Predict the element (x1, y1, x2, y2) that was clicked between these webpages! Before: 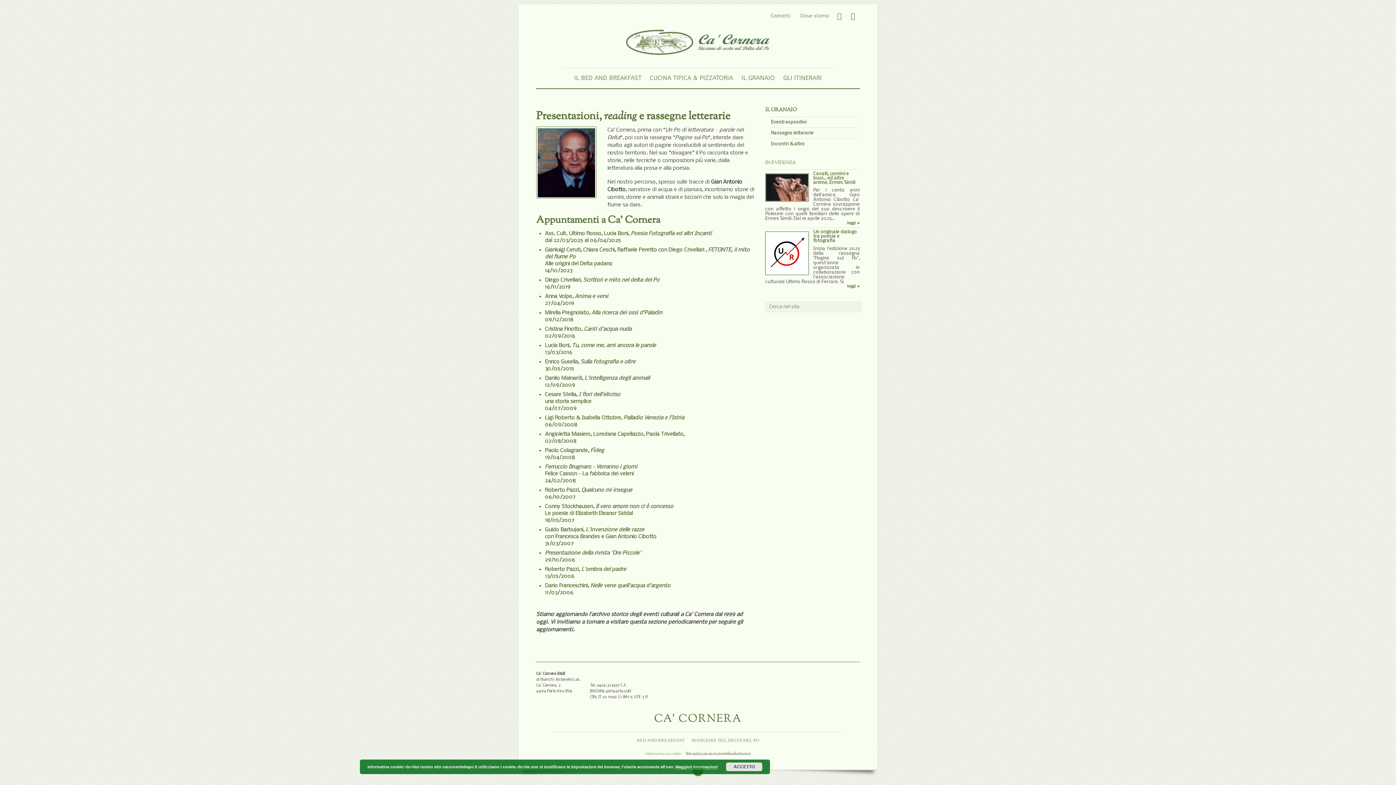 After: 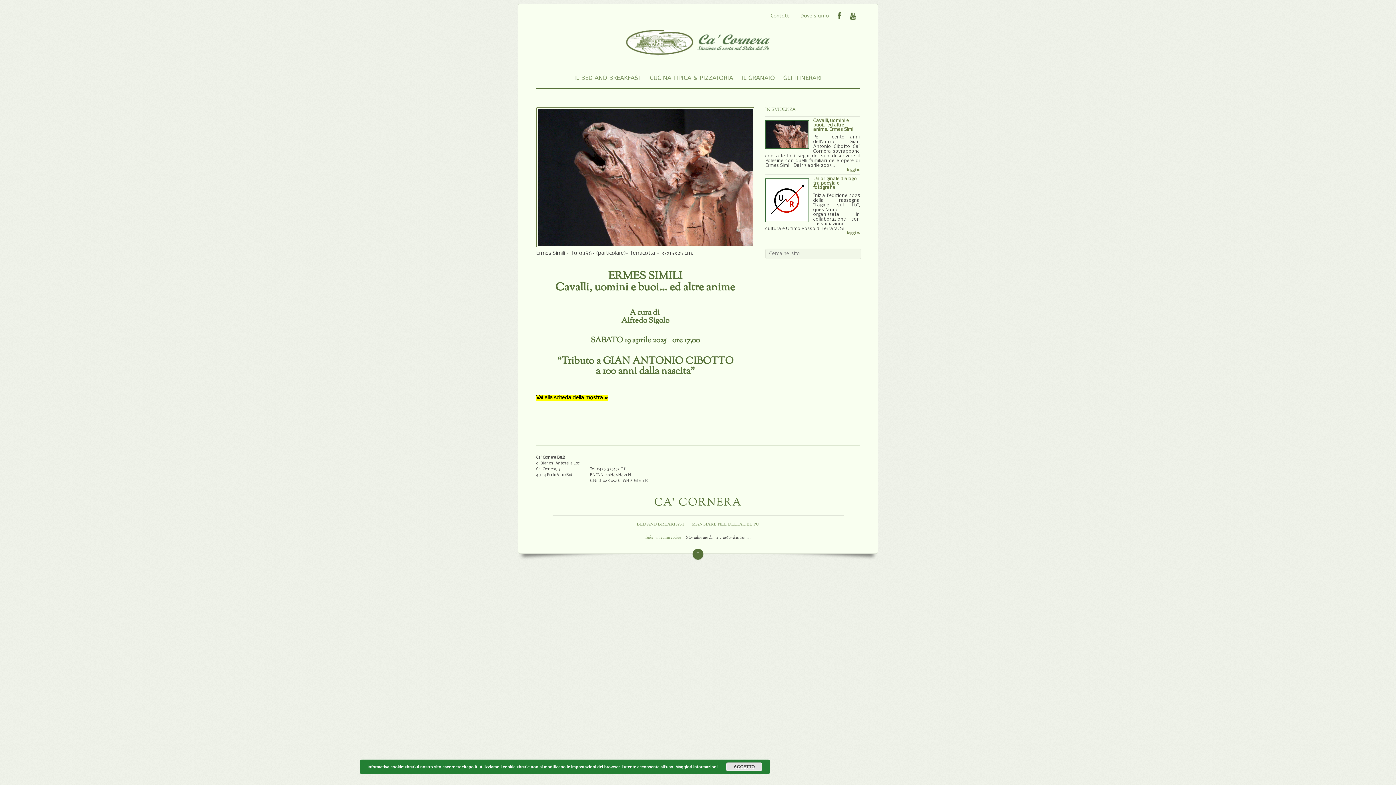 Action: label: Cavalli, uomini e buoi… ed altre anime, Ermes Simili bbox: (813, 171, 855, 185)